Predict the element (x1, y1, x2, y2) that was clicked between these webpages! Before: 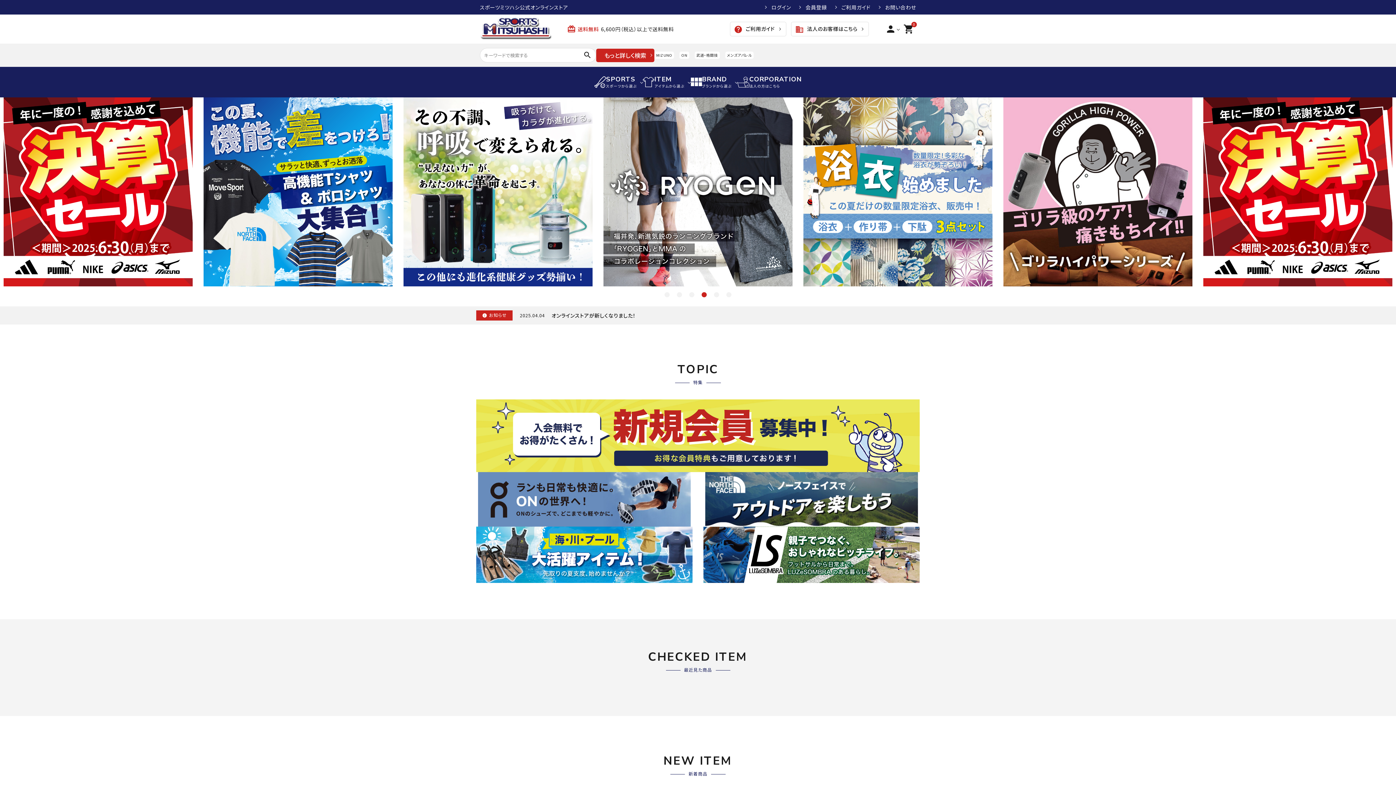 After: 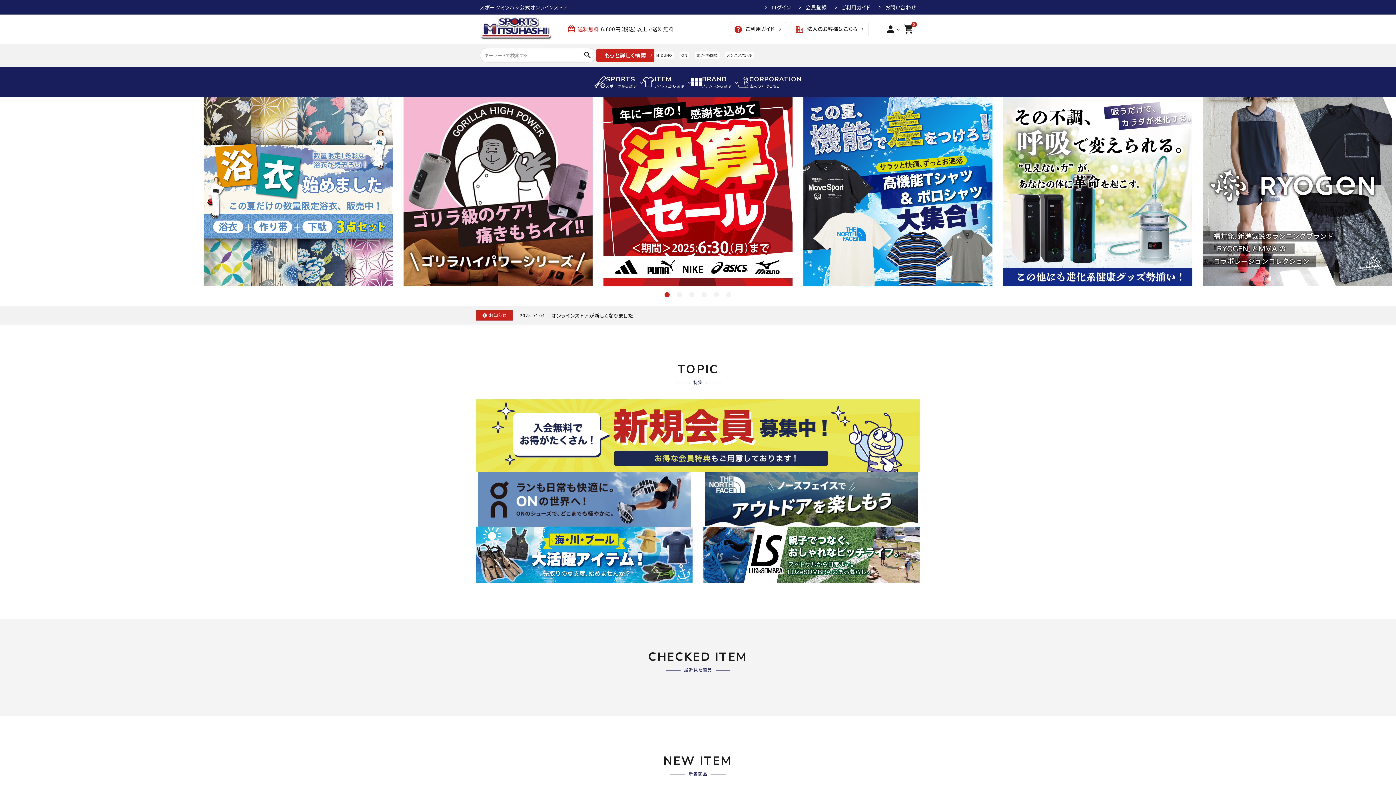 Action: bbox: (664, 292, 669, 297) label: 1 of 6